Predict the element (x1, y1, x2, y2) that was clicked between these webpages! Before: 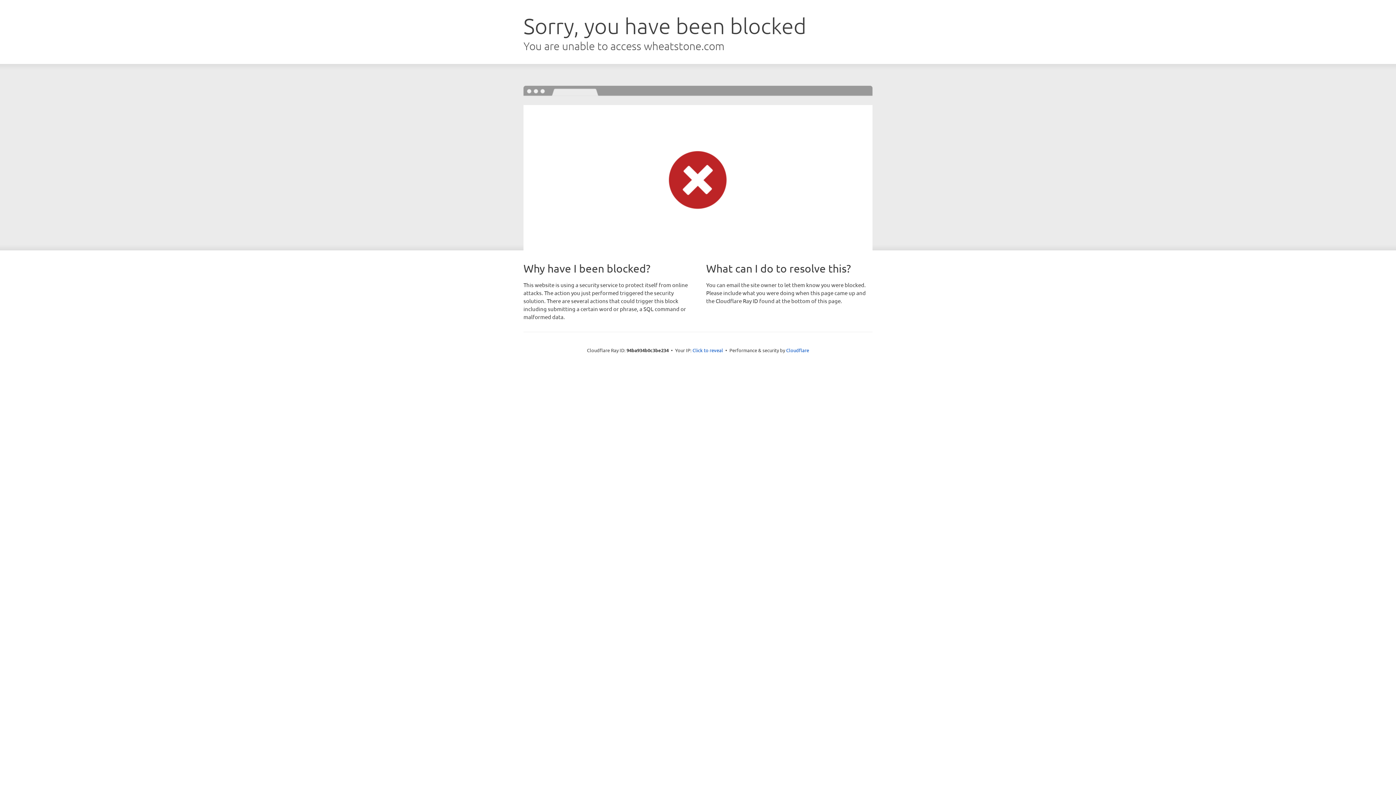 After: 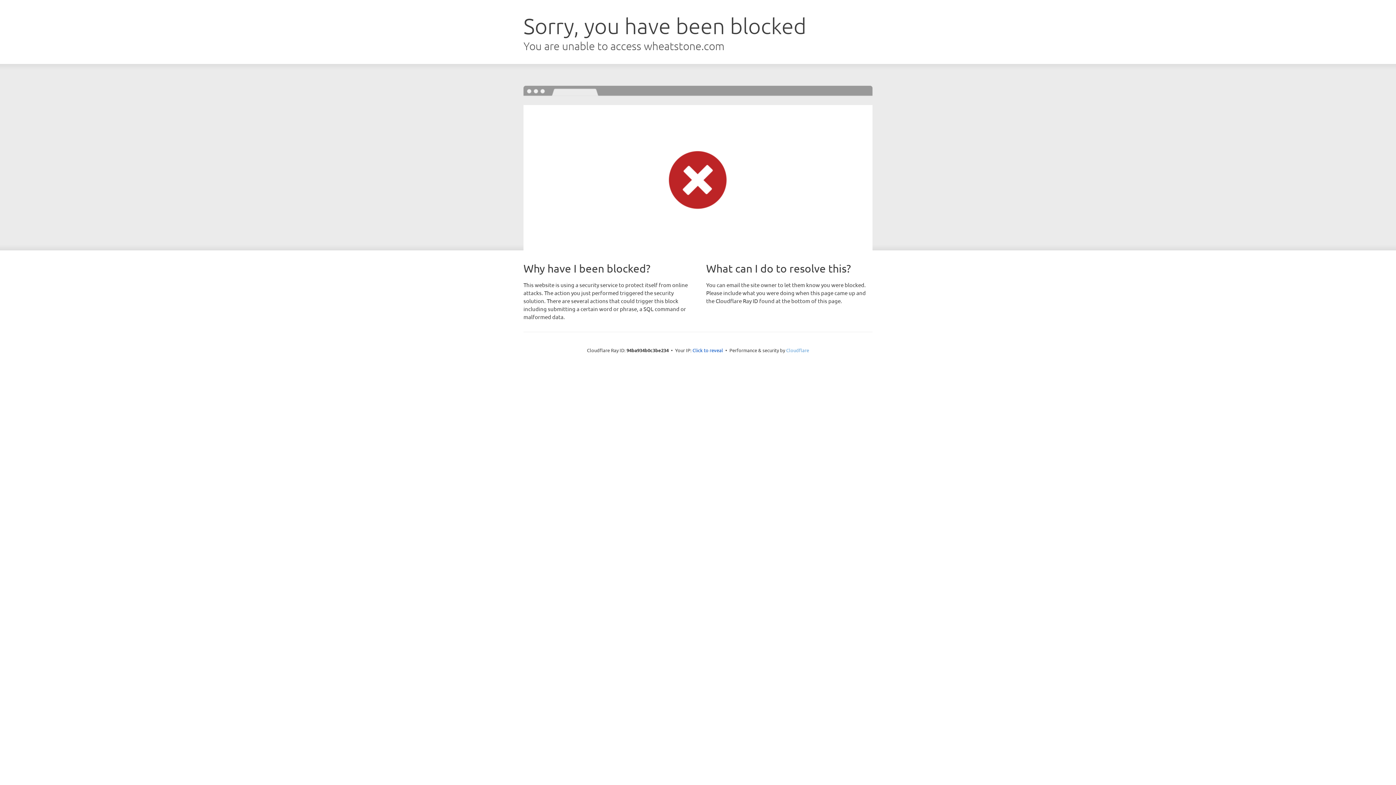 Action: label: Cloudflare bbox: (786, 347, 809, 353)